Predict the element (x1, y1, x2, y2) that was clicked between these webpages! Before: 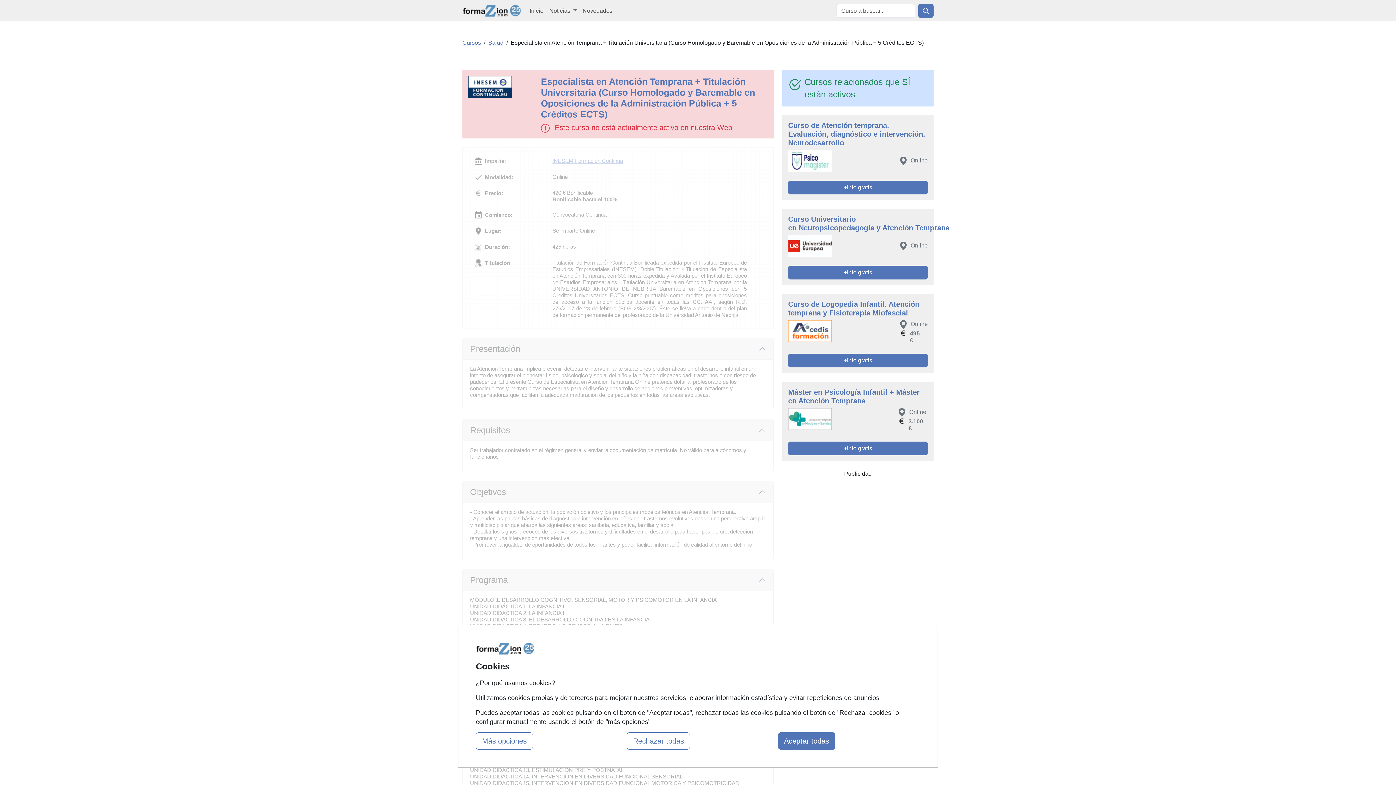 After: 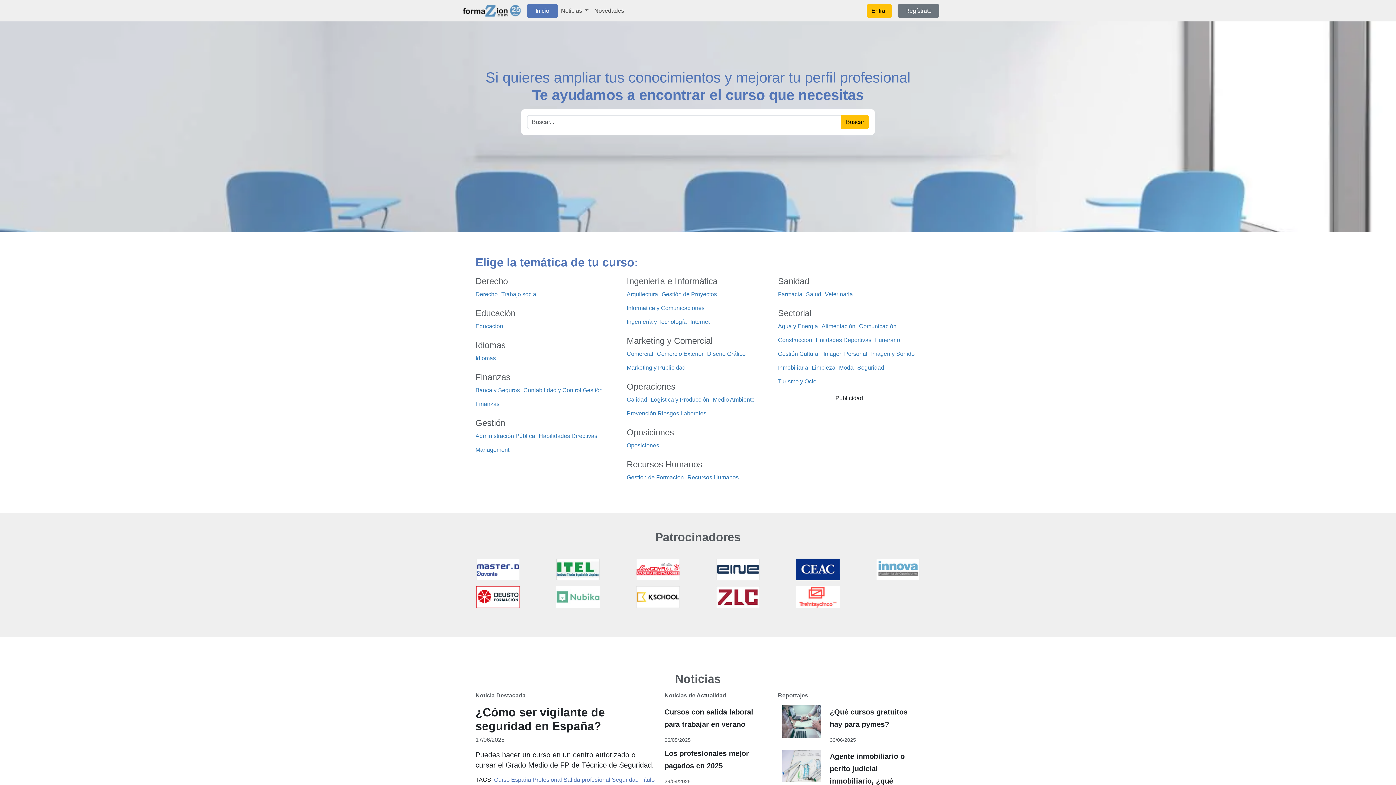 Action: label: Inicio bbox: (526, 3, 546, 17)